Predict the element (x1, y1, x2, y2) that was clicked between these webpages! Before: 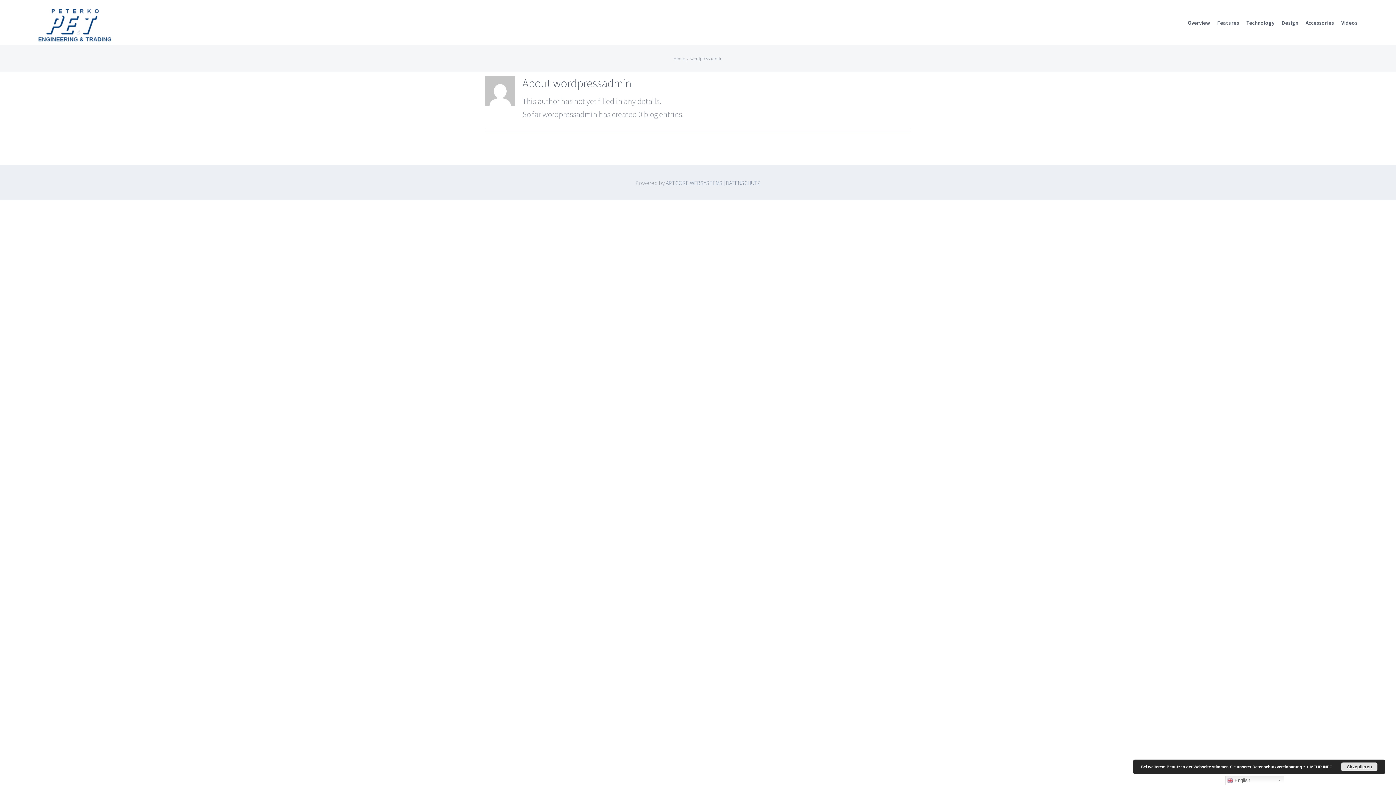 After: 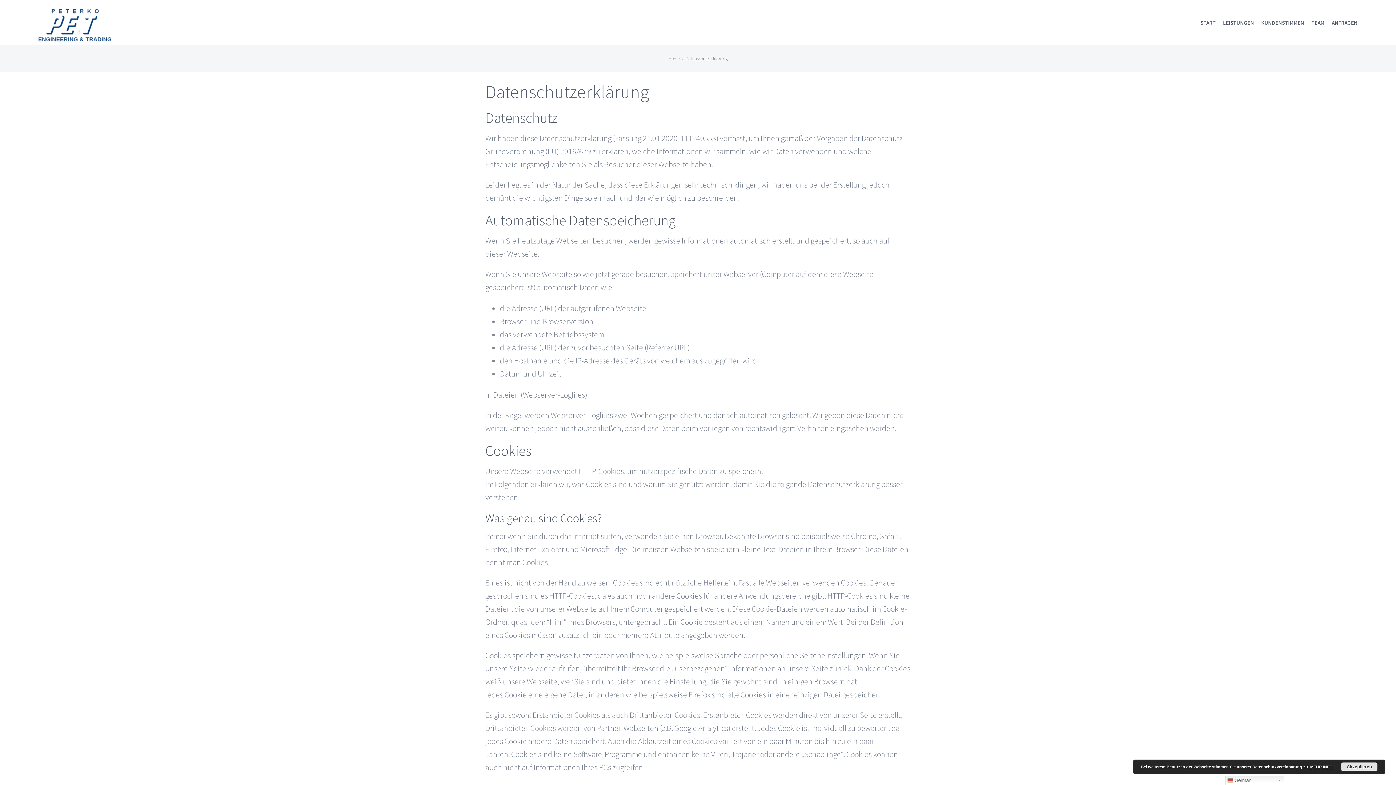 Action: label:  DATENSCHUTZ bbox: (724, 179, 760, 186)